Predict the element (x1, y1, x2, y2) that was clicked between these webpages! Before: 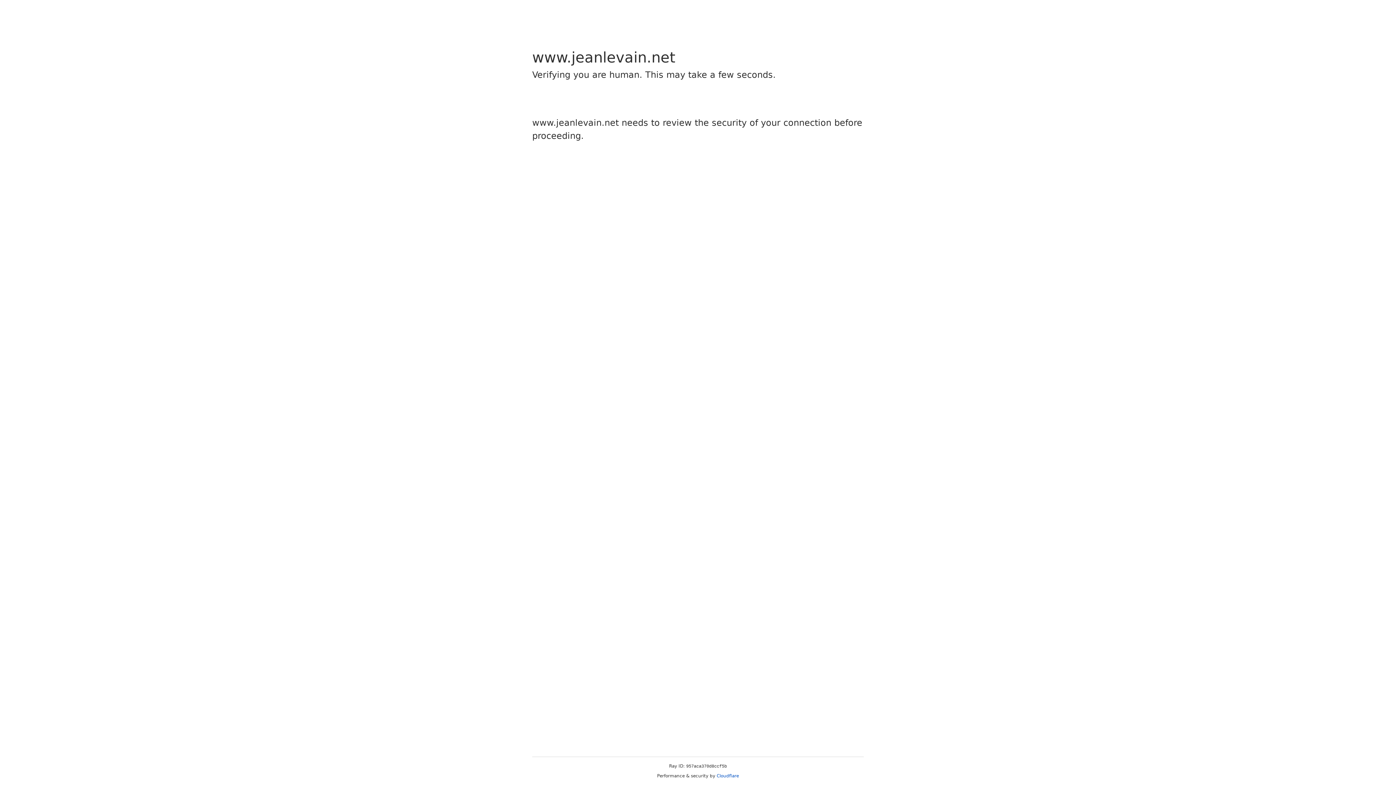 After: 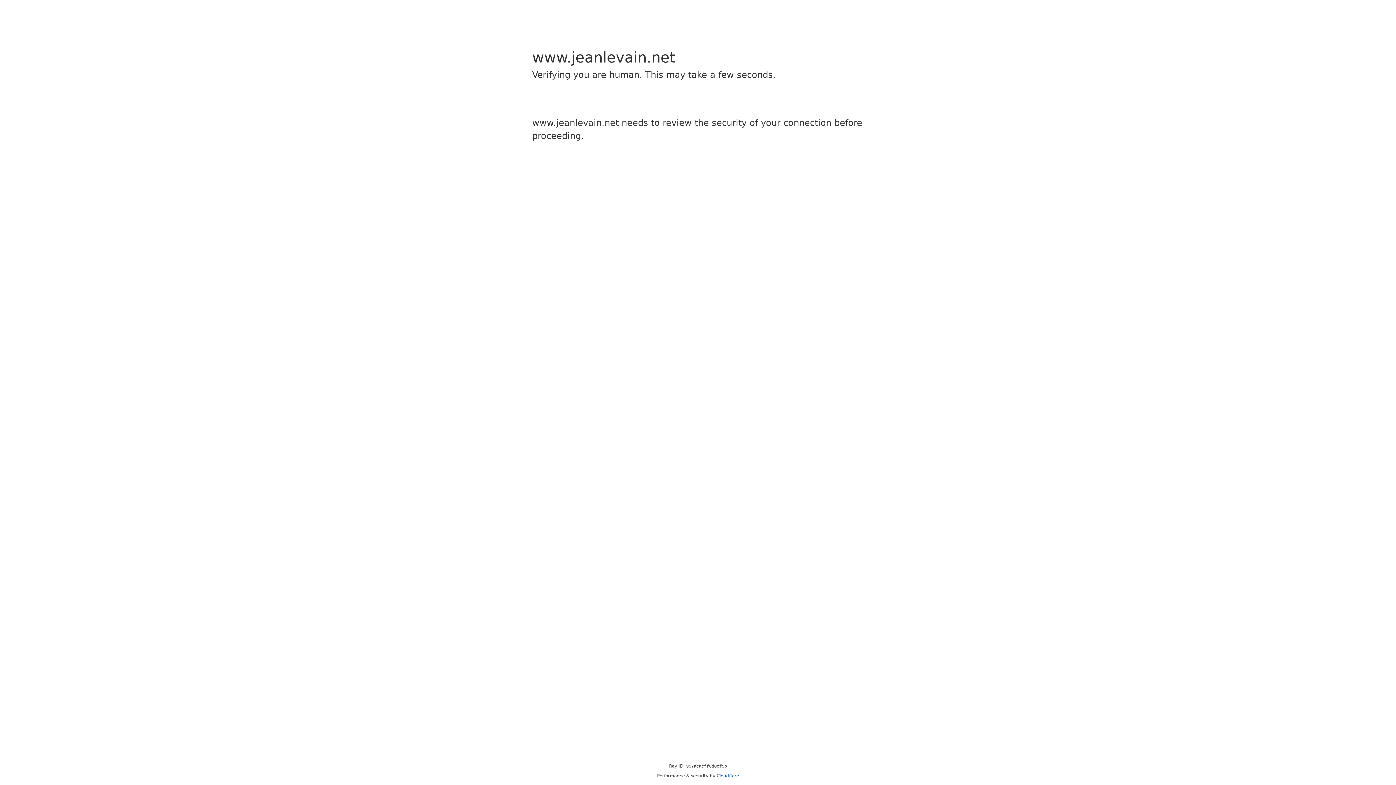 Action: bbox: (716, 773, 739, 778) label: Cloudflare